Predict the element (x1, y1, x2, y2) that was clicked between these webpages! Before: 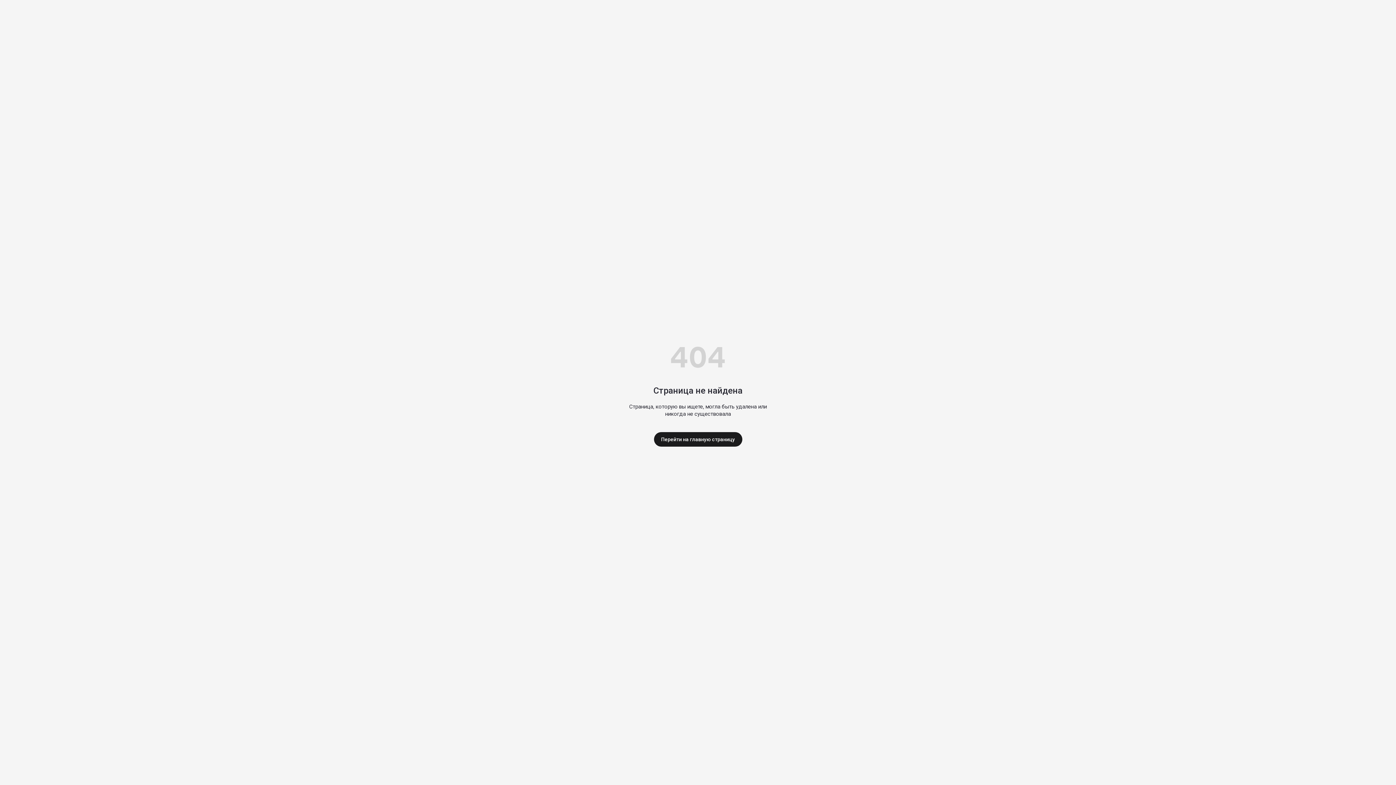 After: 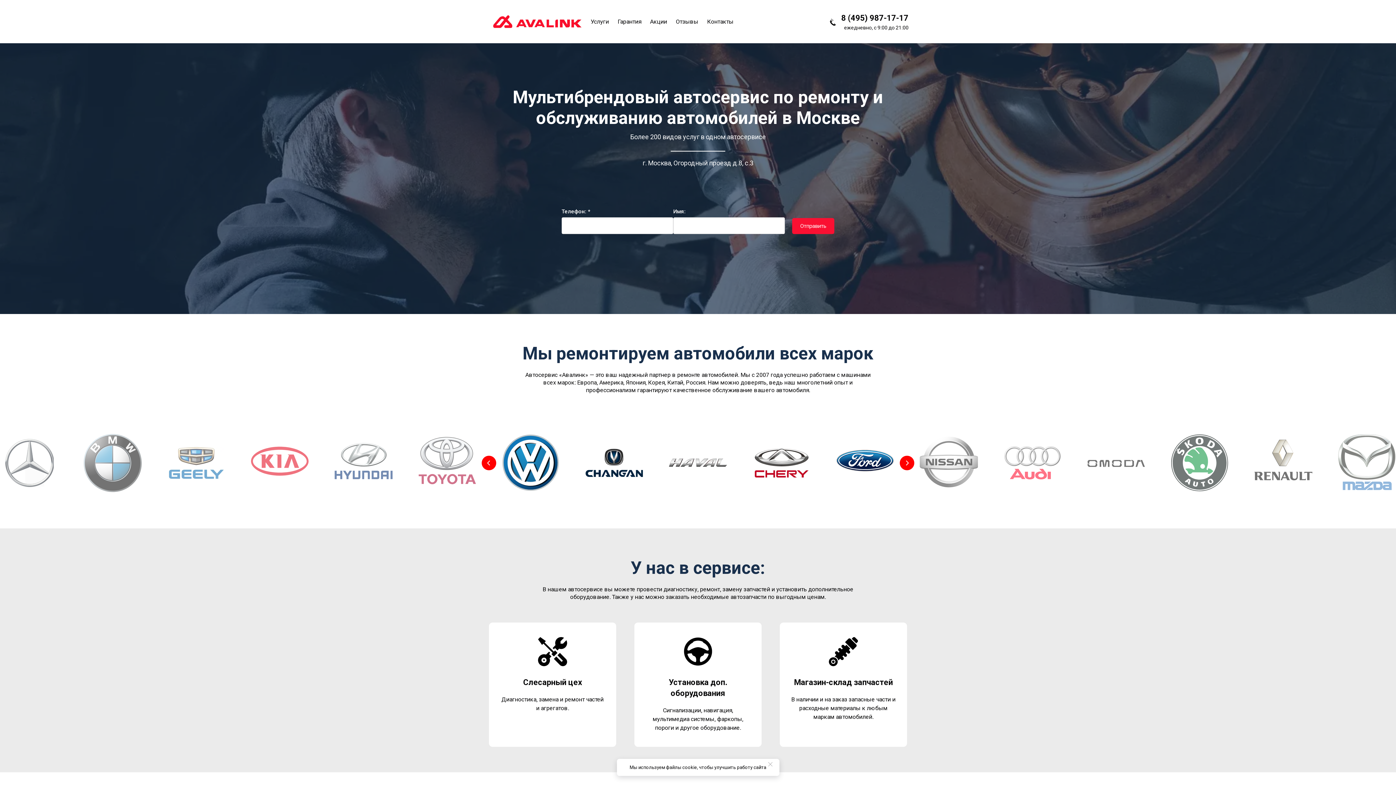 Action: bbox: (654, 432, 742, 446) label: Перейти на главную страницу